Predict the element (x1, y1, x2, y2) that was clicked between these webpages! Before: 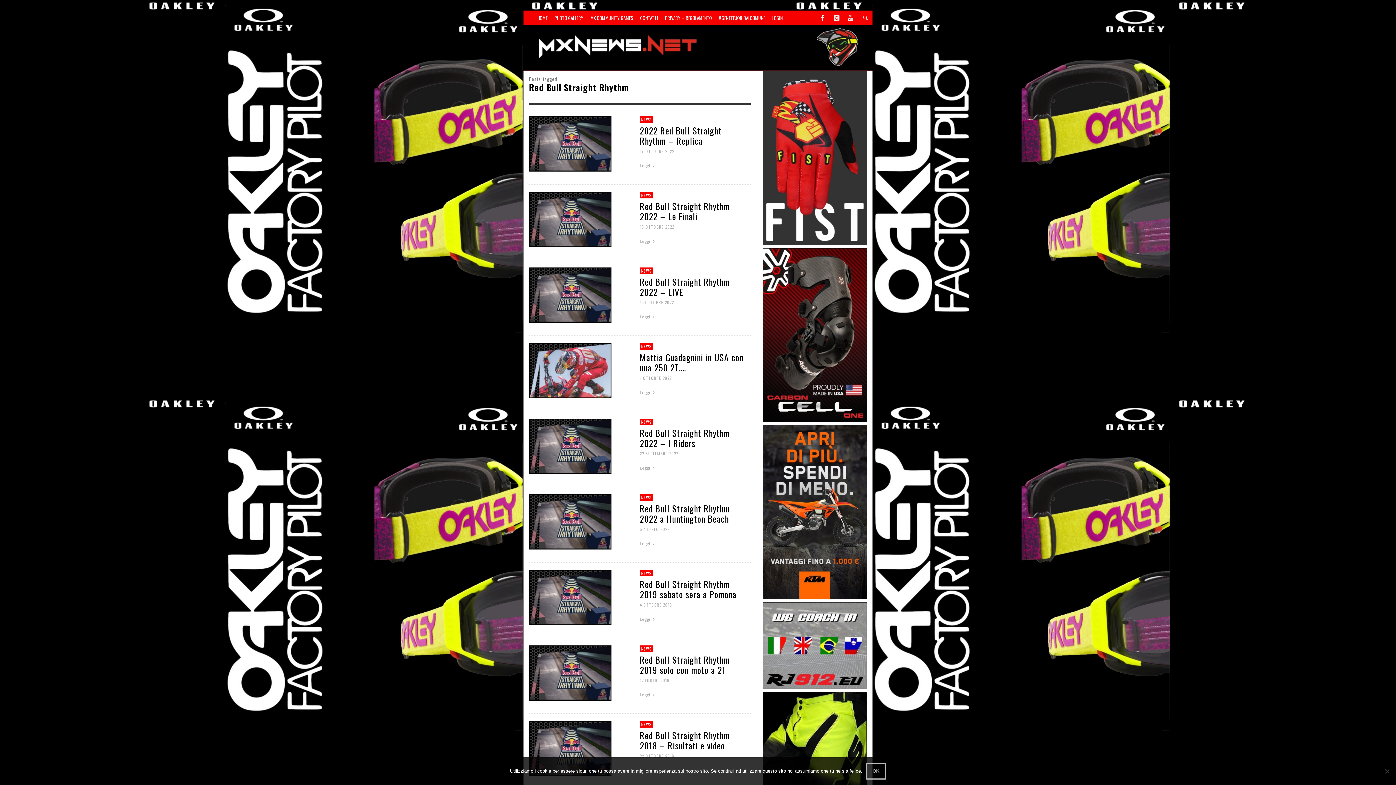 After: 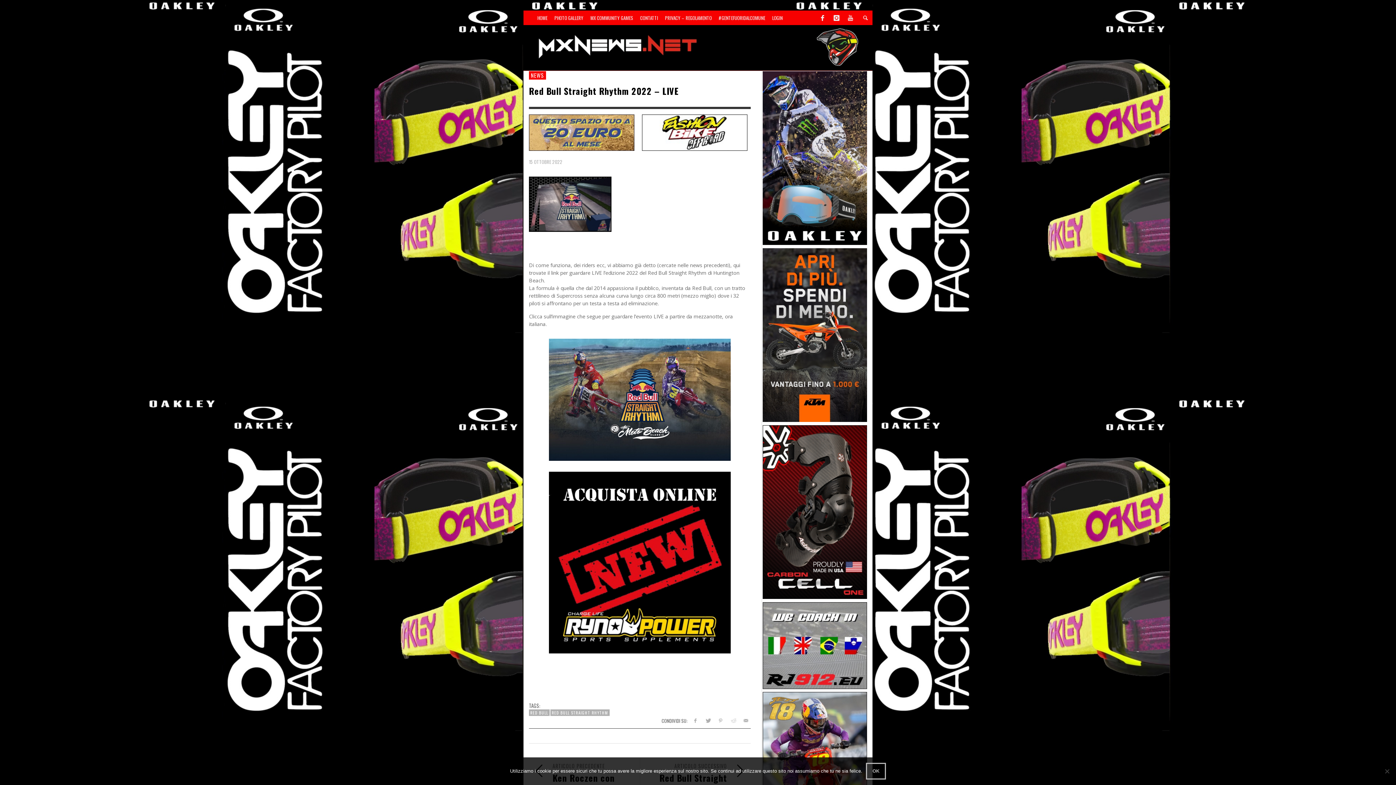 Action: label: Red Bull Straight Rhythm 2022 – LIVE bbox: (639, 275, 730, 298)